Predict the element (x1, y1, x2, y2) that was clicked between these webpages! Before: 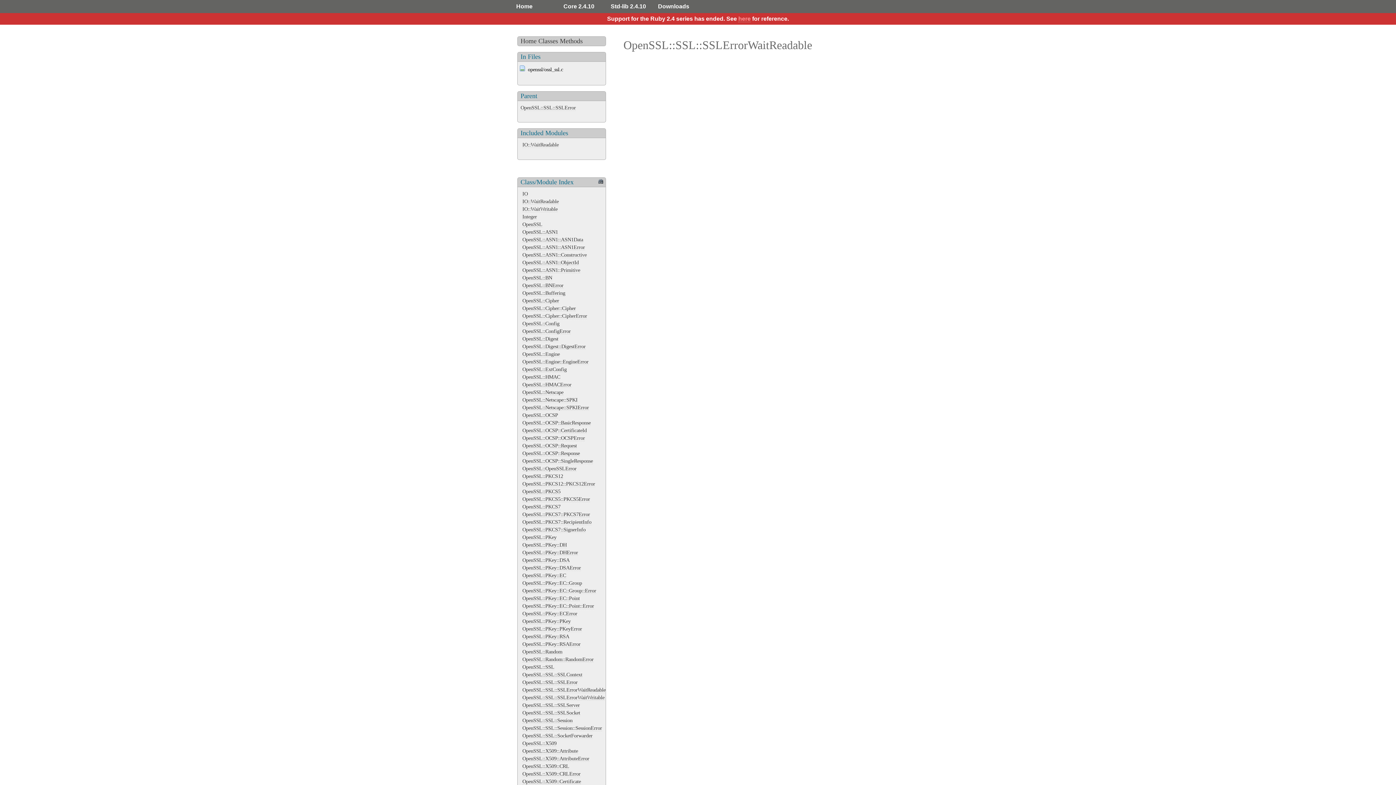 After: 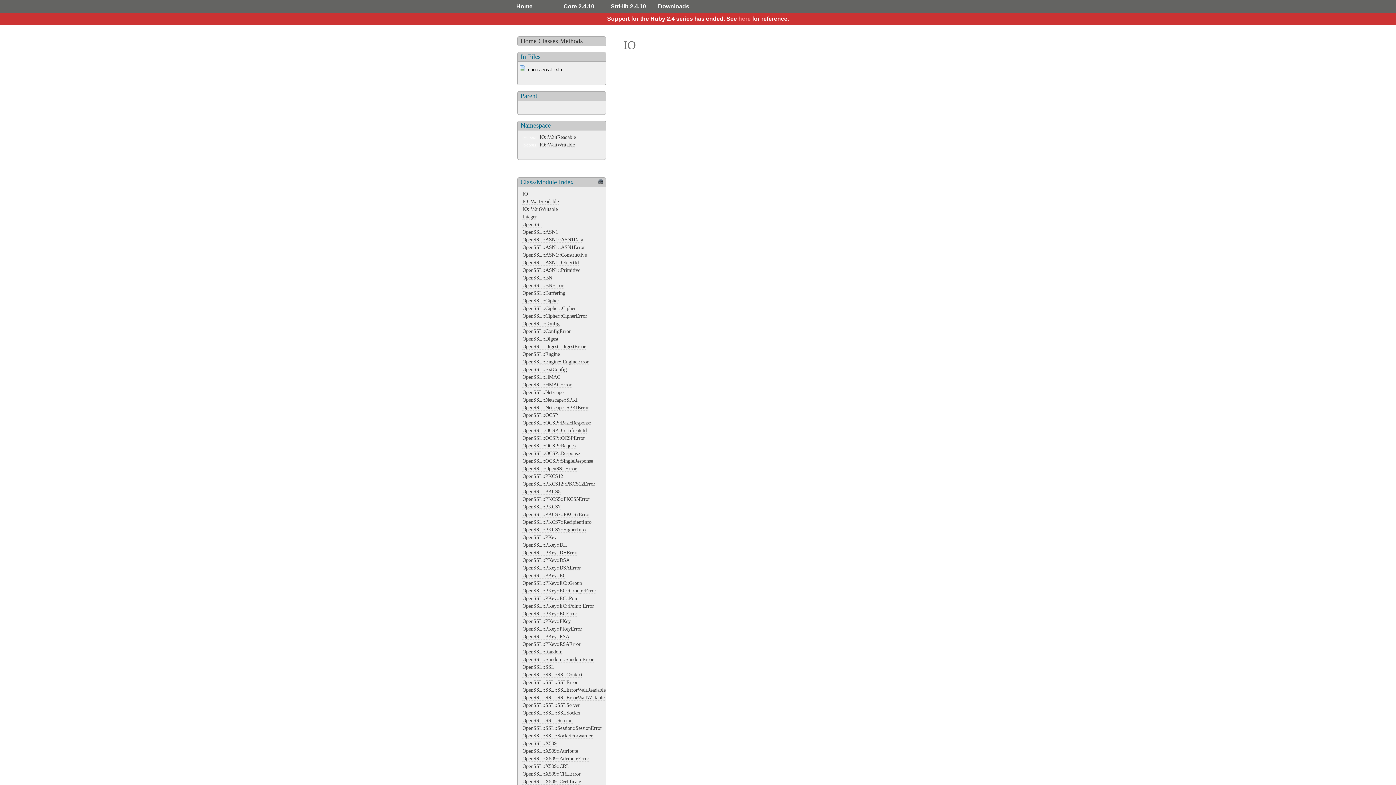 Action: label: IO bbox: (522, 190, 528, 197)